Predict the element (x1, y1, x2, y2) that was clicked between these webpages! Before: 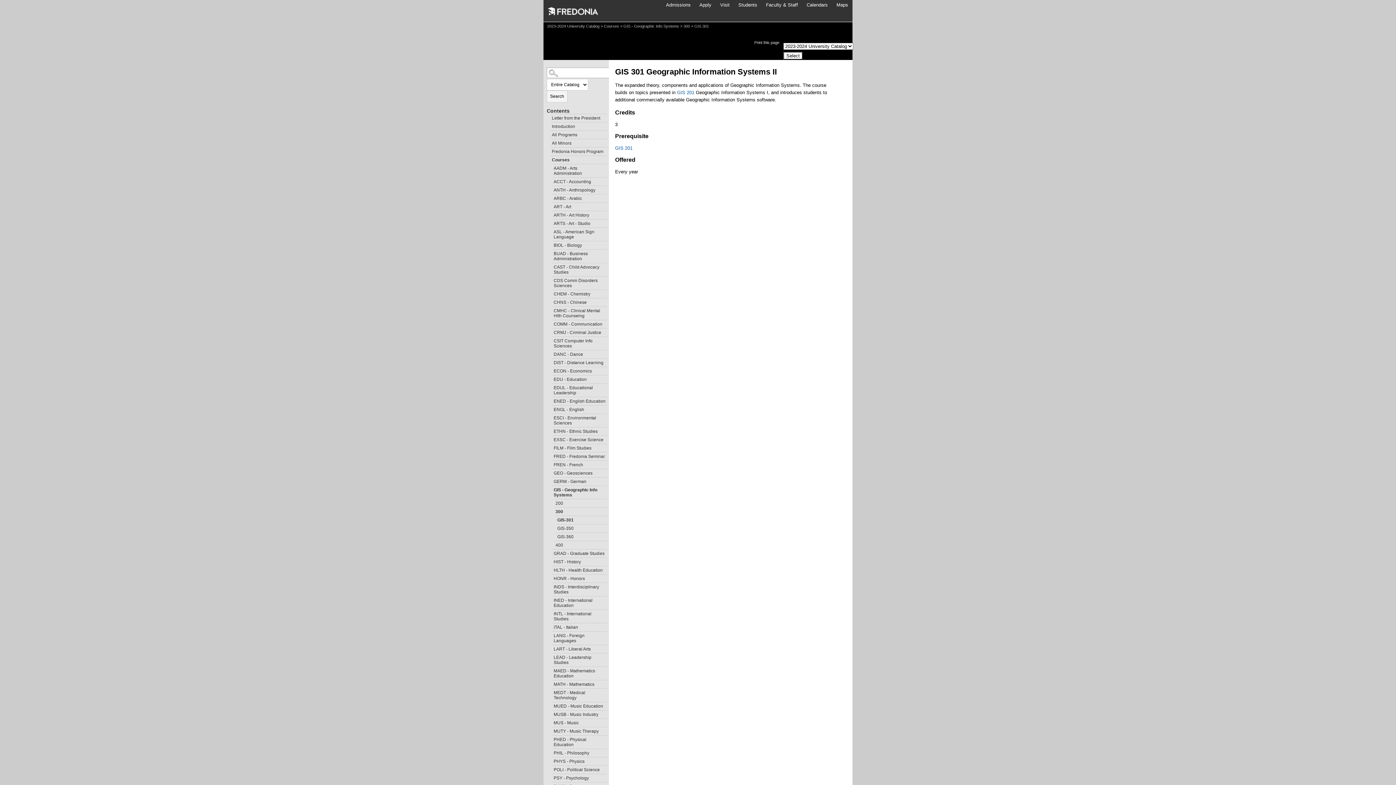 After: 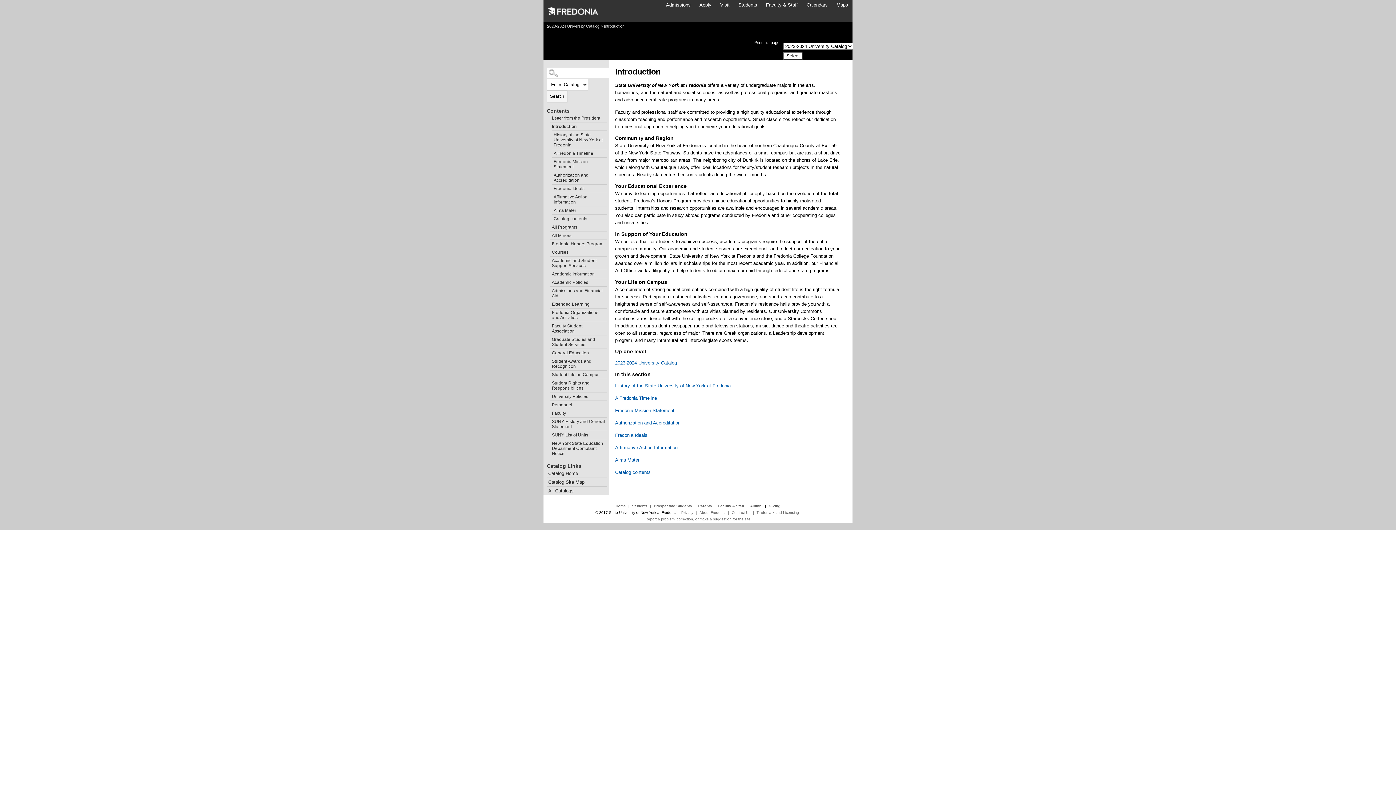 Action: bbox: (550, 122, 607, 130) label: Introduction